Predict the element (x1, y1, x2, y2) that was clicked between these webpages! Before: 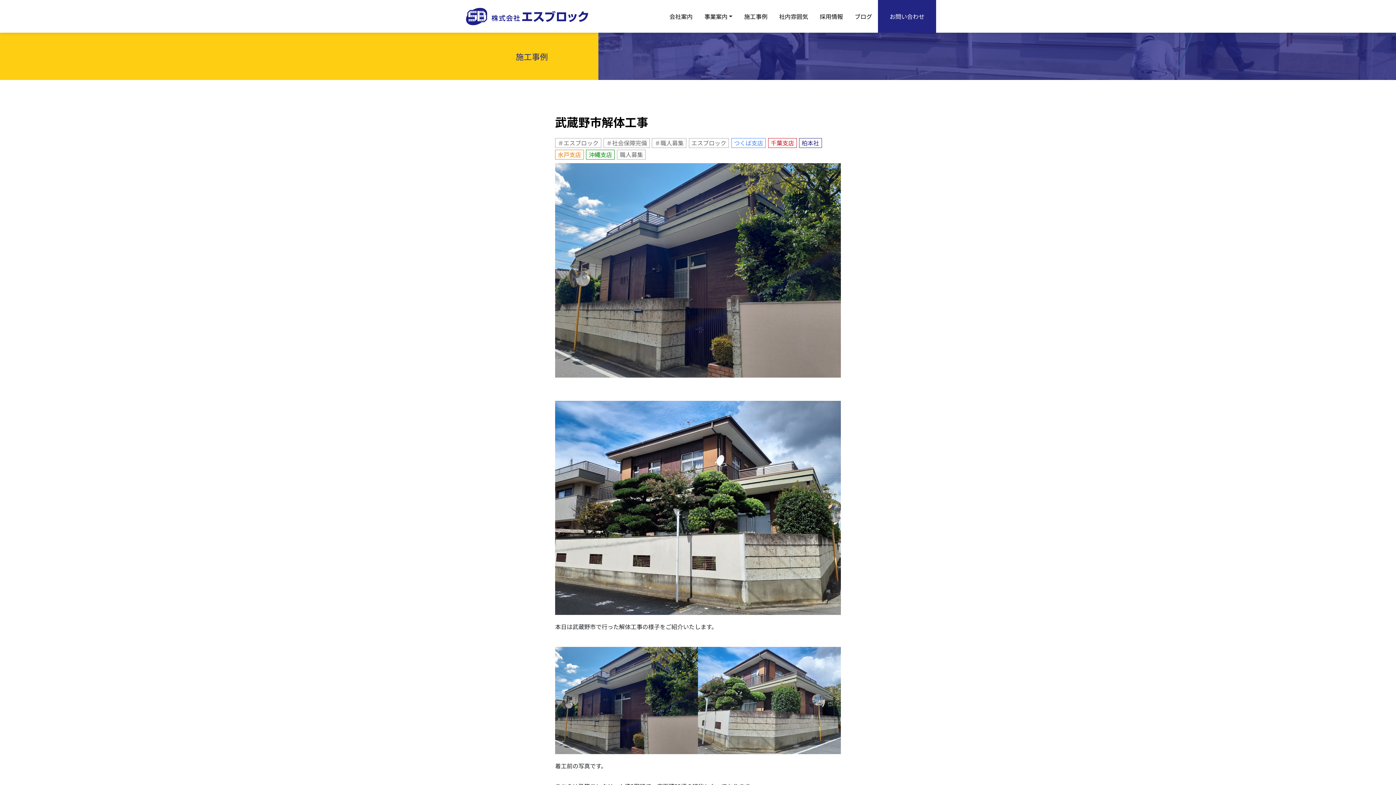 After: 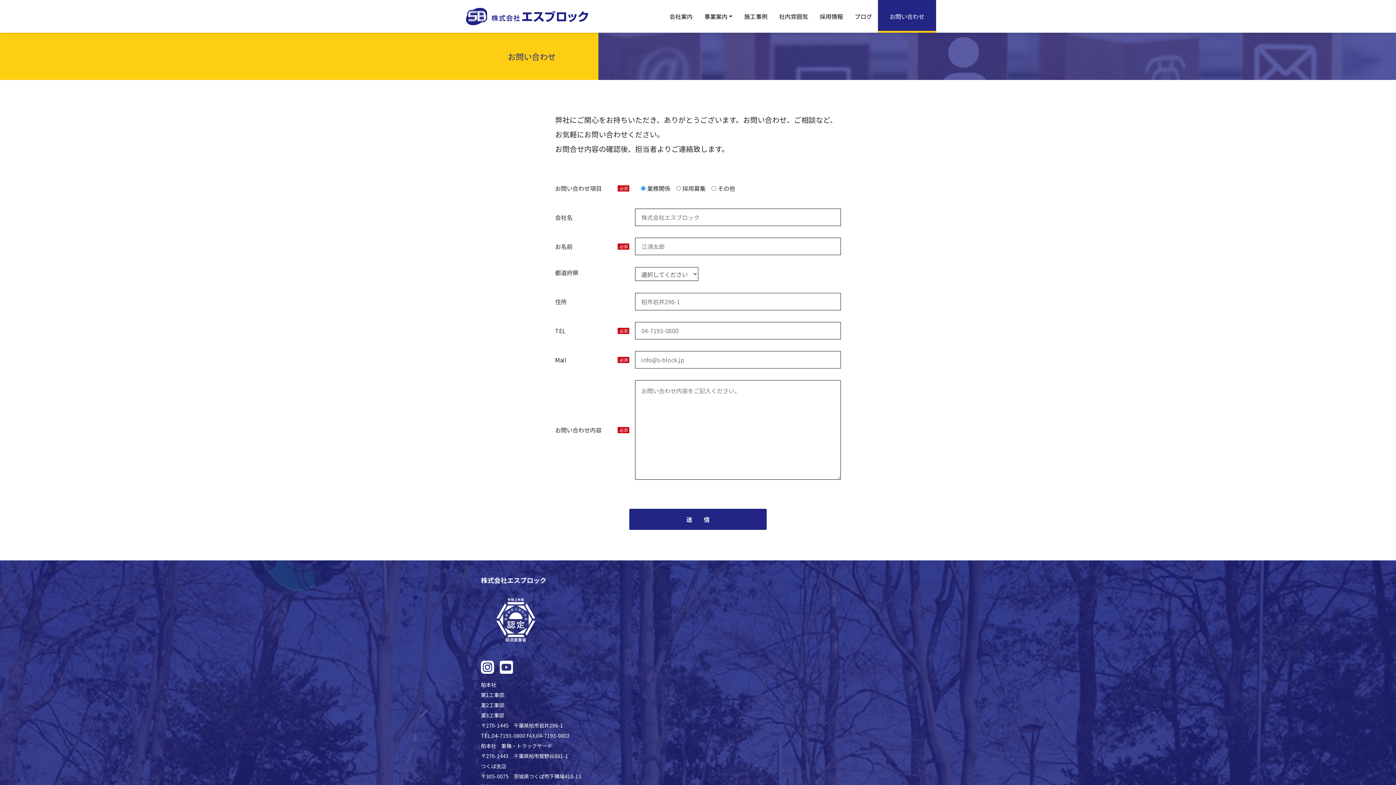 Action: bbox: (878, 0, 936, 32) label: お問い合わせ